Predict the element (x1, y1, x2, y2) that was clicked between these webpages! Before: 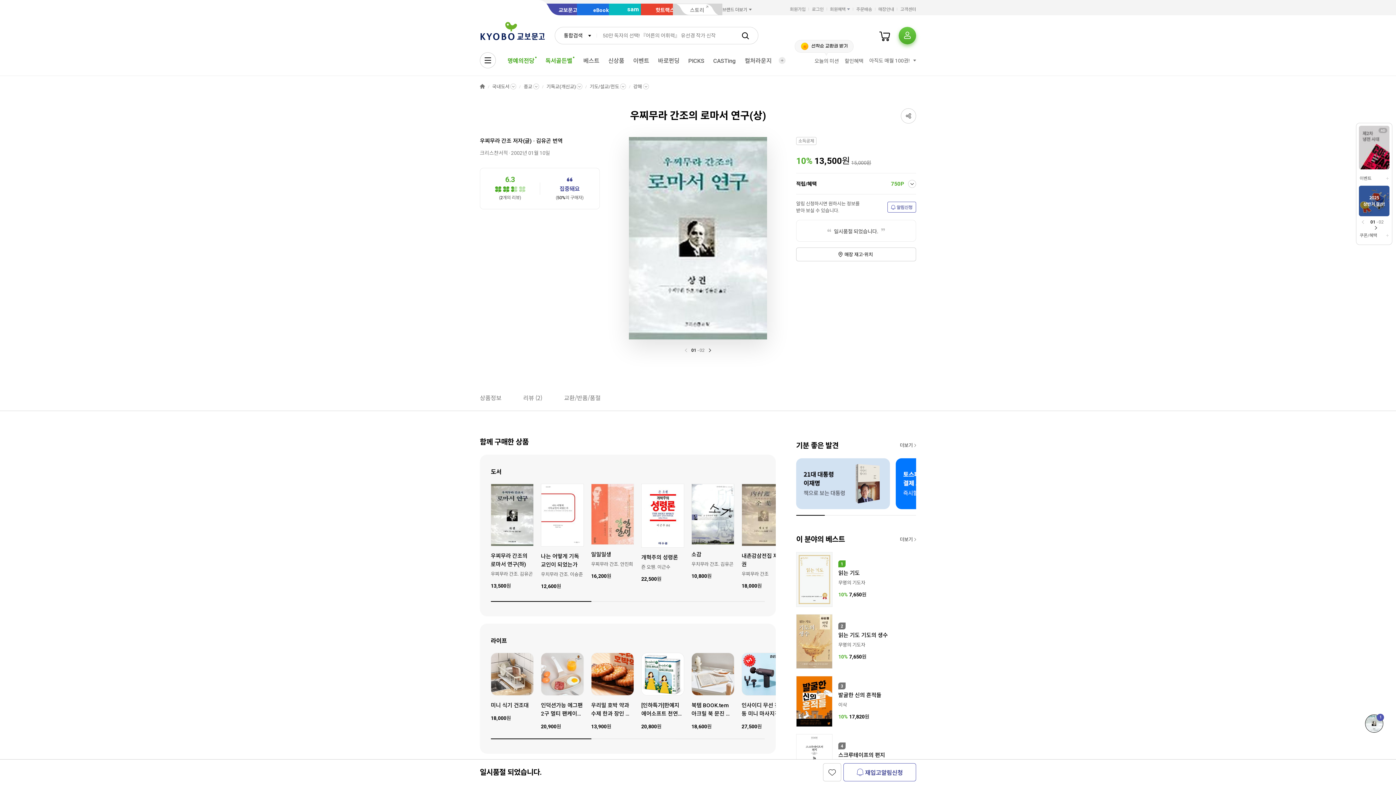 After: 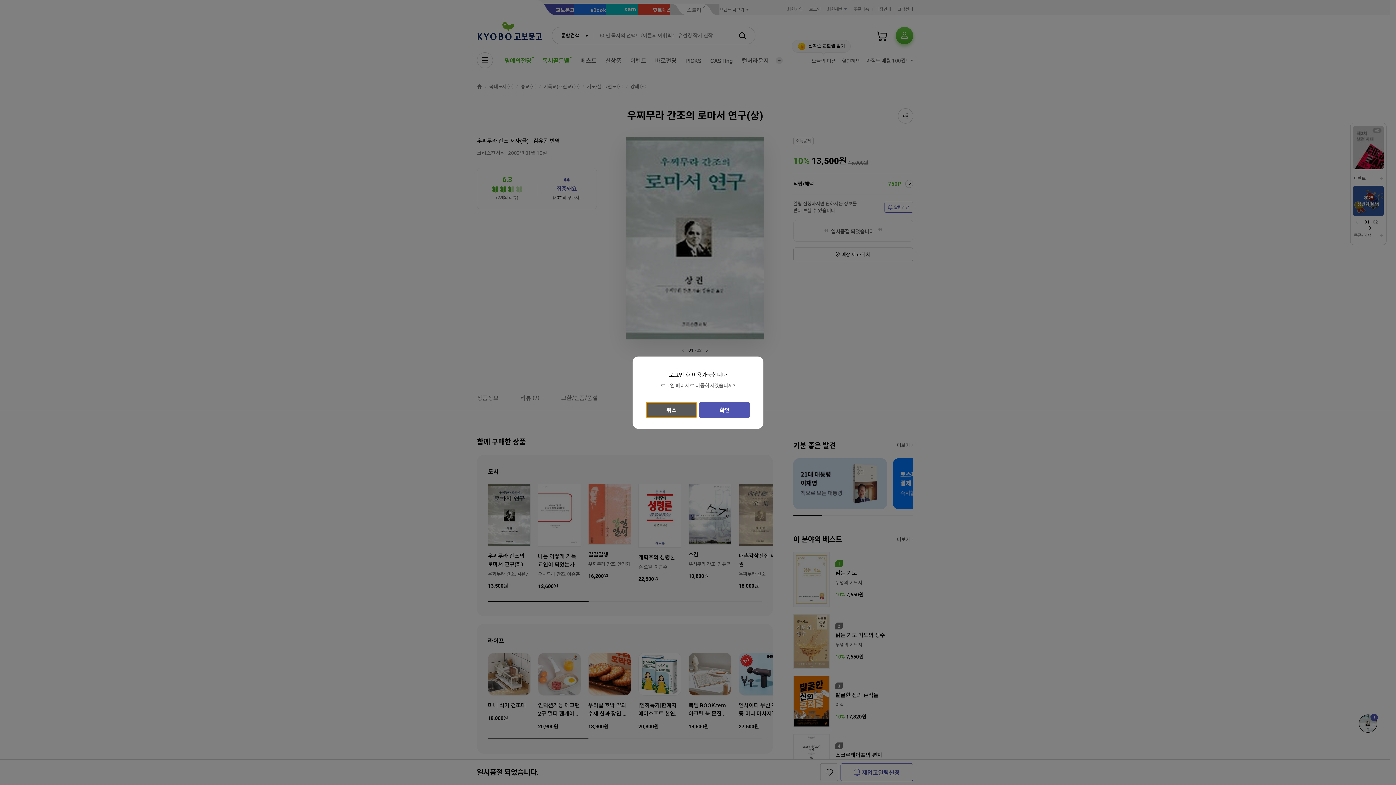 Action: bbox: (843, 763, 916, 781) label: 재입고알림신청